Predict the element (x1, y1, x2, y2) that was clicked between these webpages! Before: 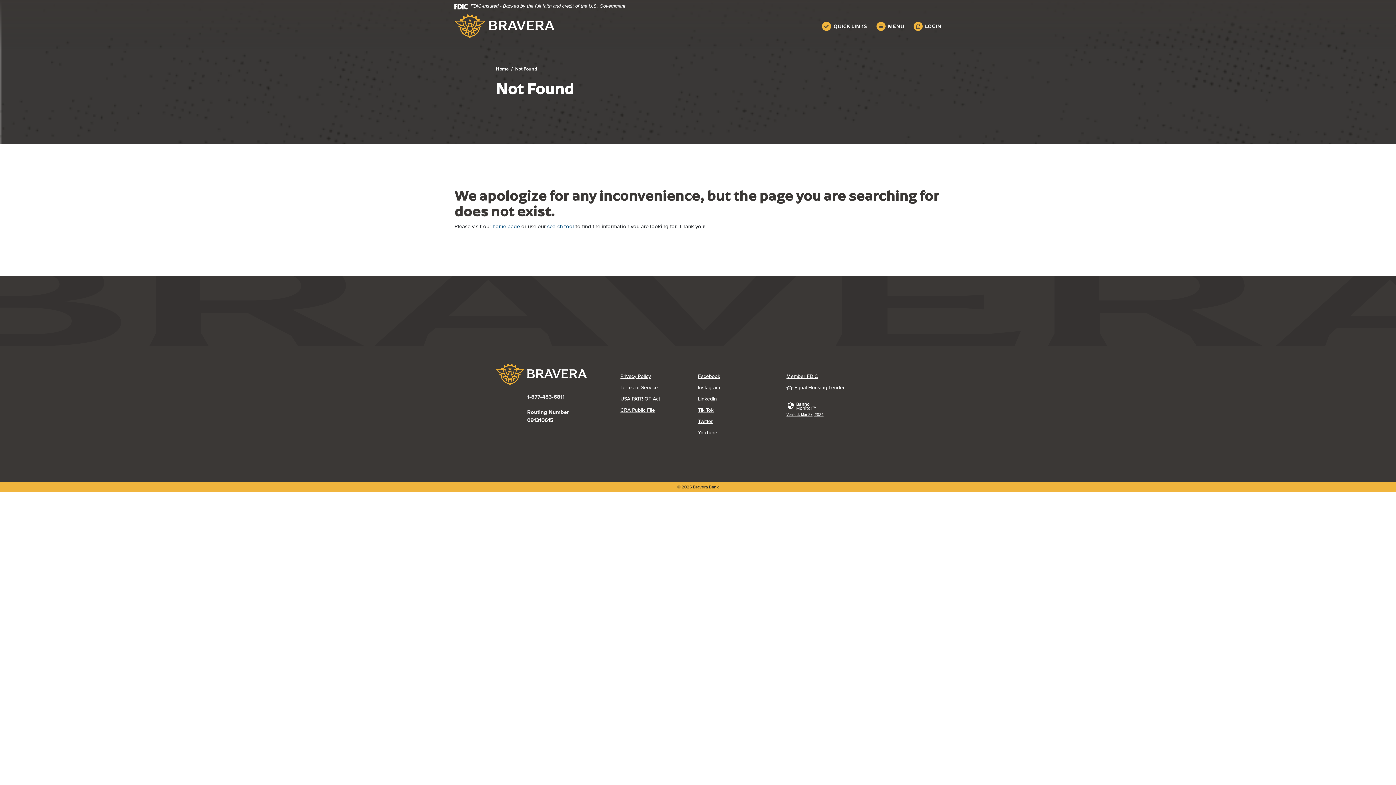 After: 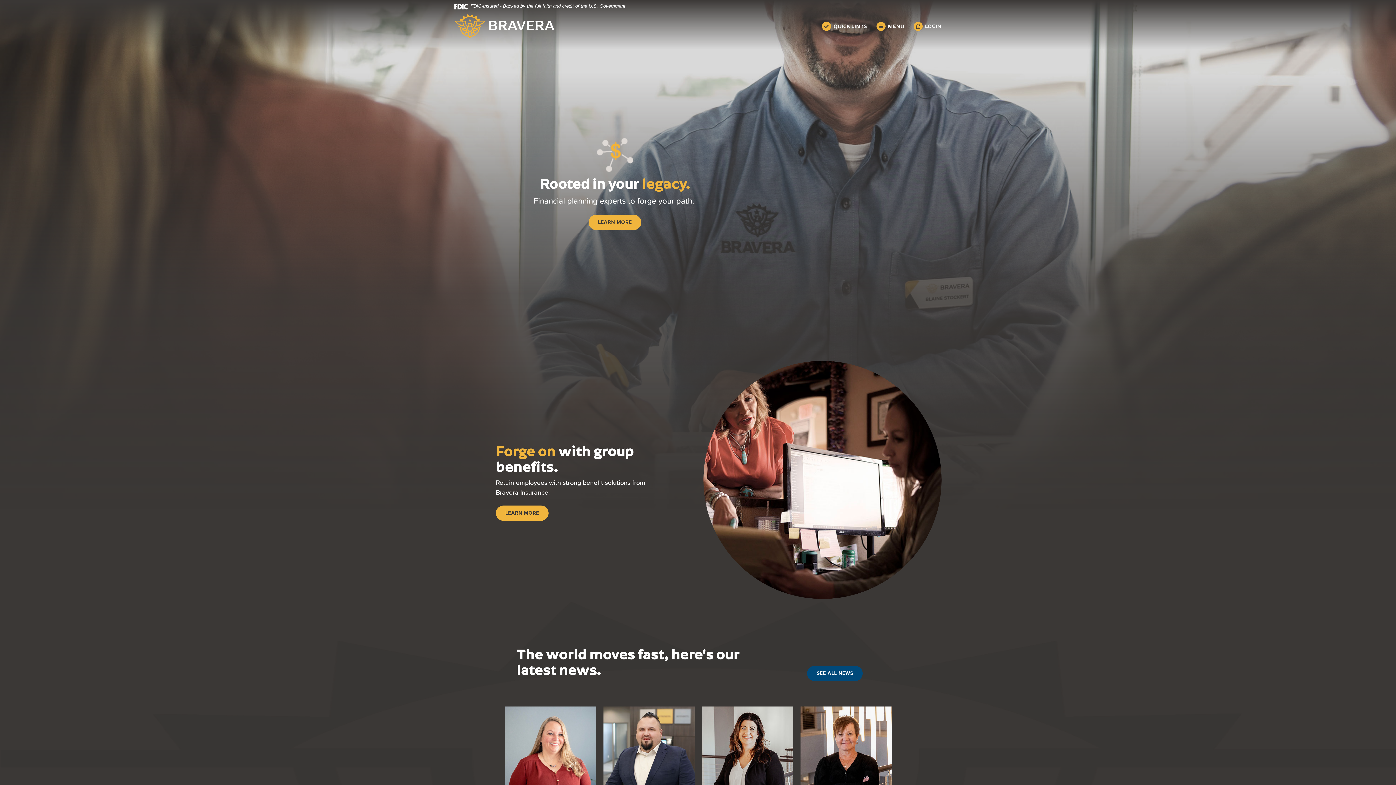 Action: bbox: (454, 14, 554, 38)